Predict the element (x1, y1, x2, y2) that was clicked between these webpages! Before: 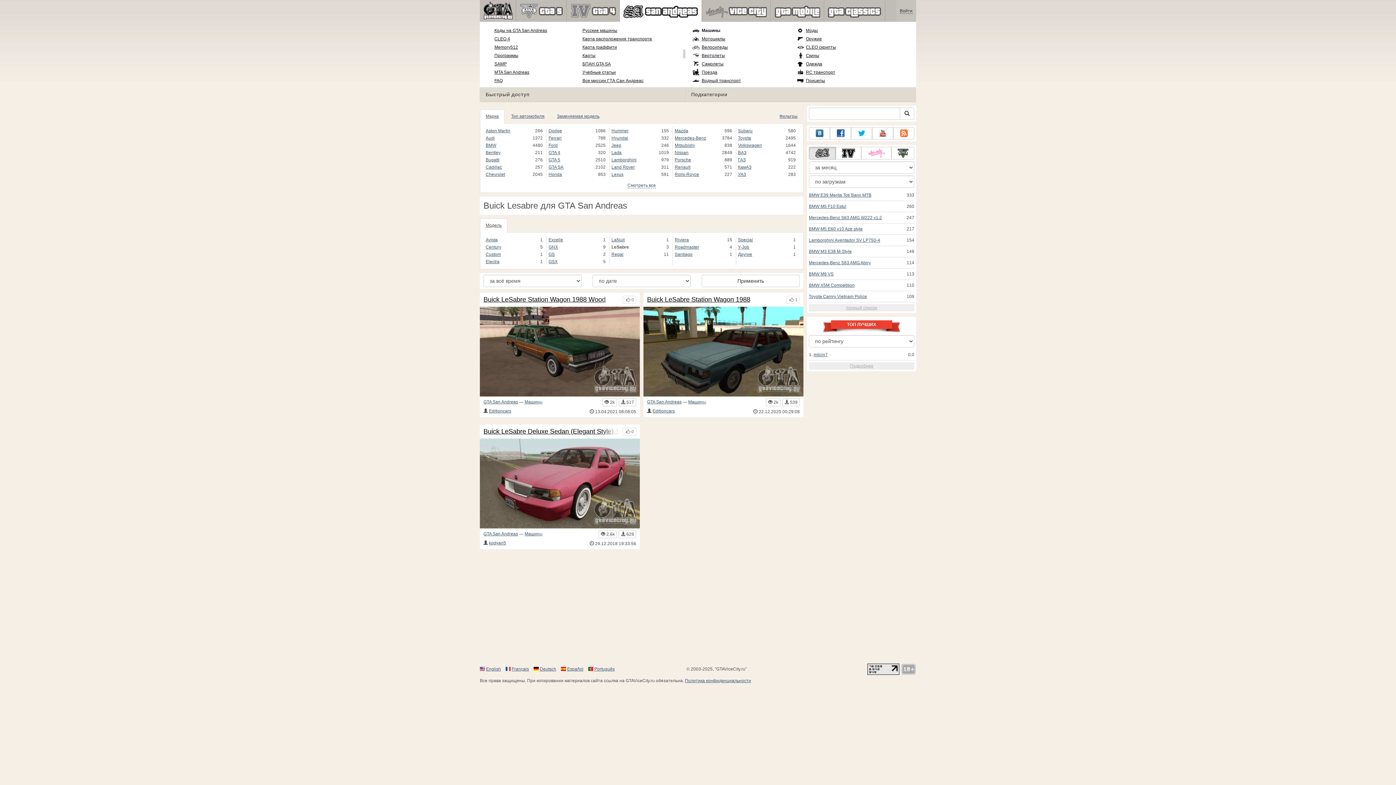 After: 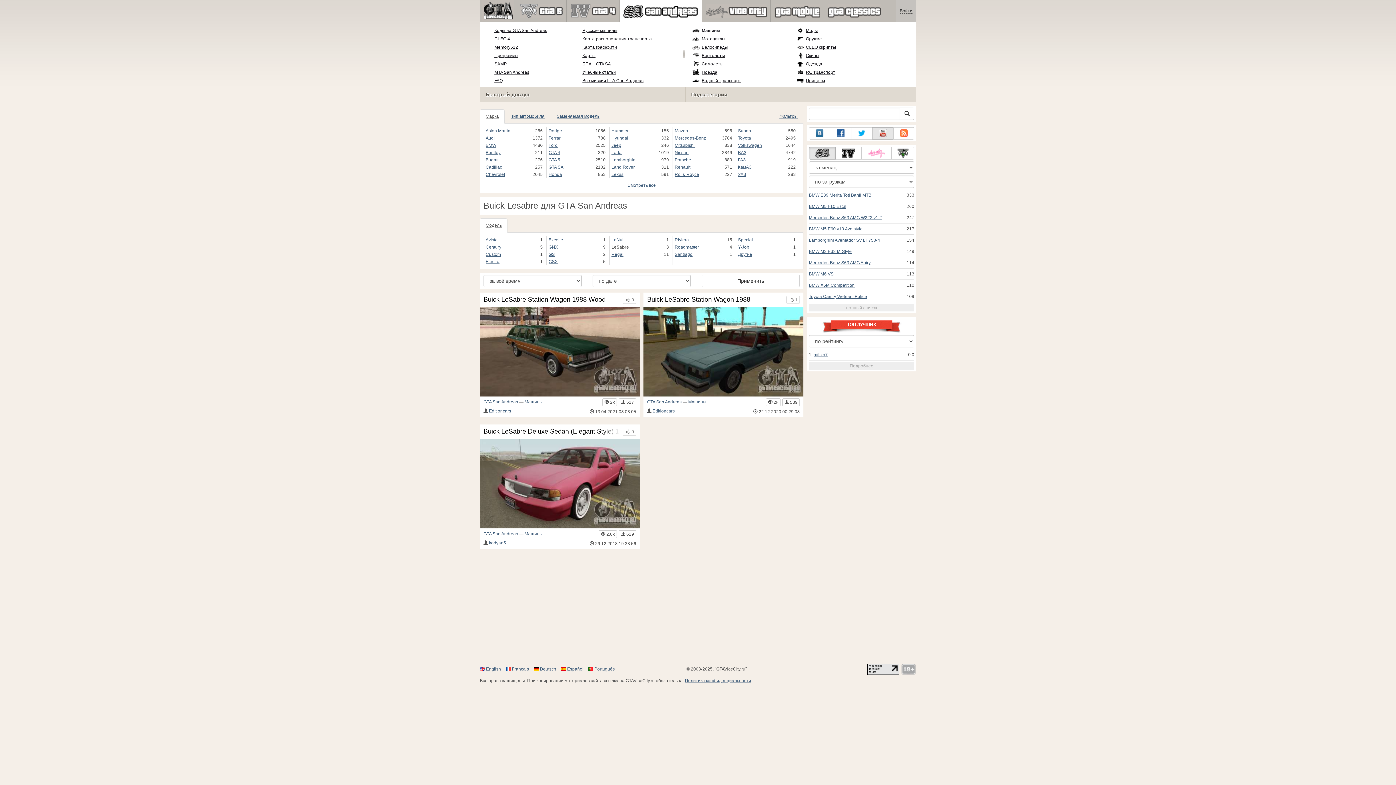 Action: bbox: (872, 127, 893, 139)